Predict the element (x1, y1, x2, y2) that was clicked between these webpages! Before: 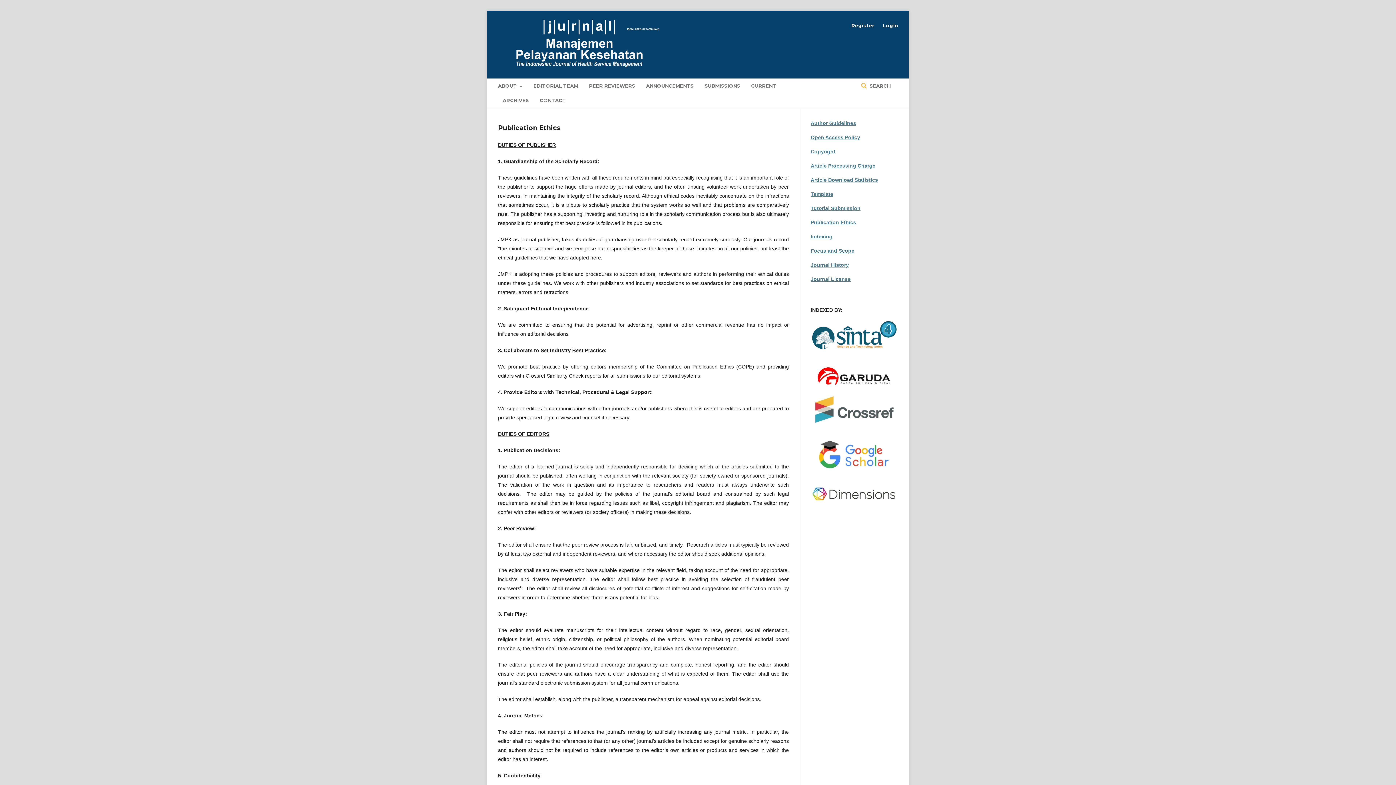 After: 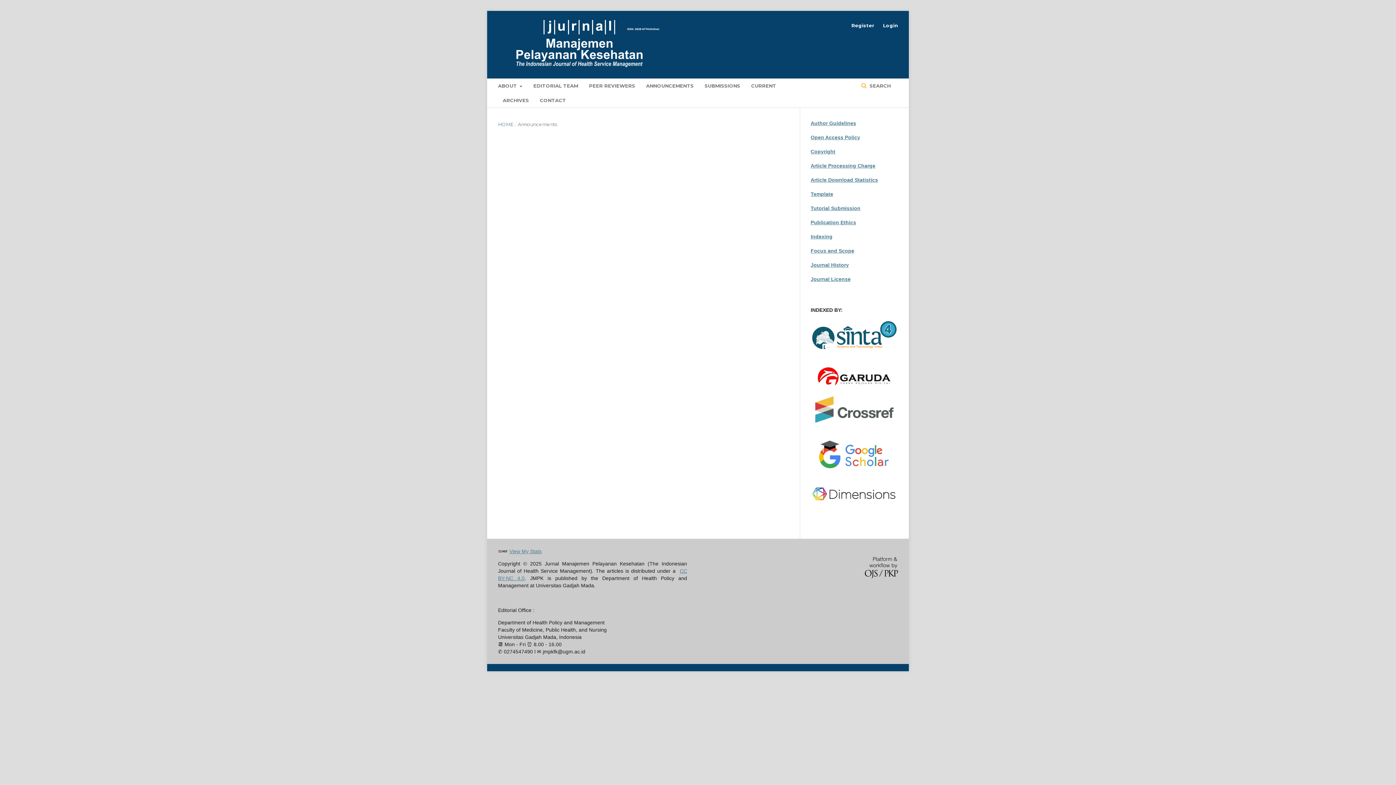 Action: bbox: (646, 78, 693, 93) label: ANNOUNCEMENTS